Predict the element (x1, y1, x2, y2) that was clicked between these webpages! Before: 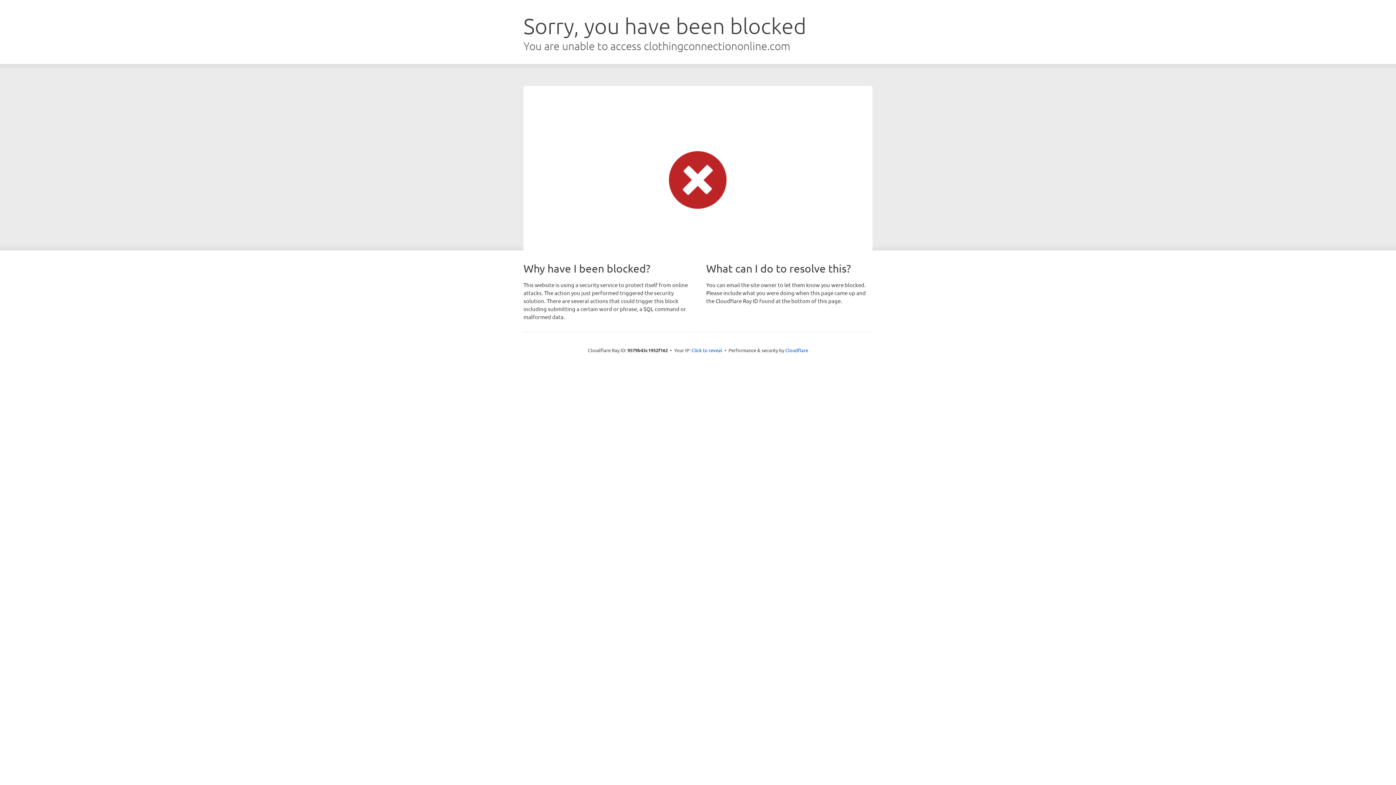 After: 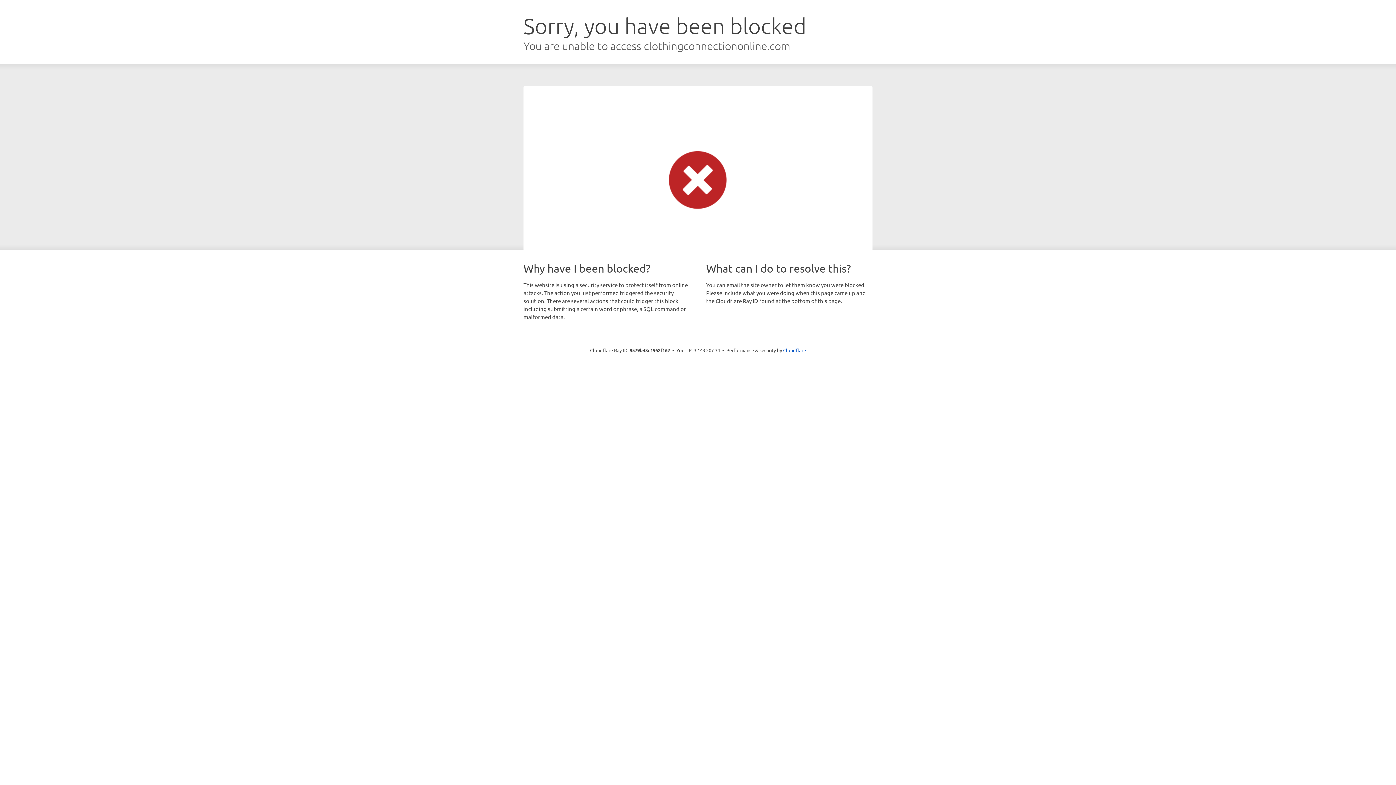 Action: bbox: (691, 346, 722, 353) label: Click to reveal